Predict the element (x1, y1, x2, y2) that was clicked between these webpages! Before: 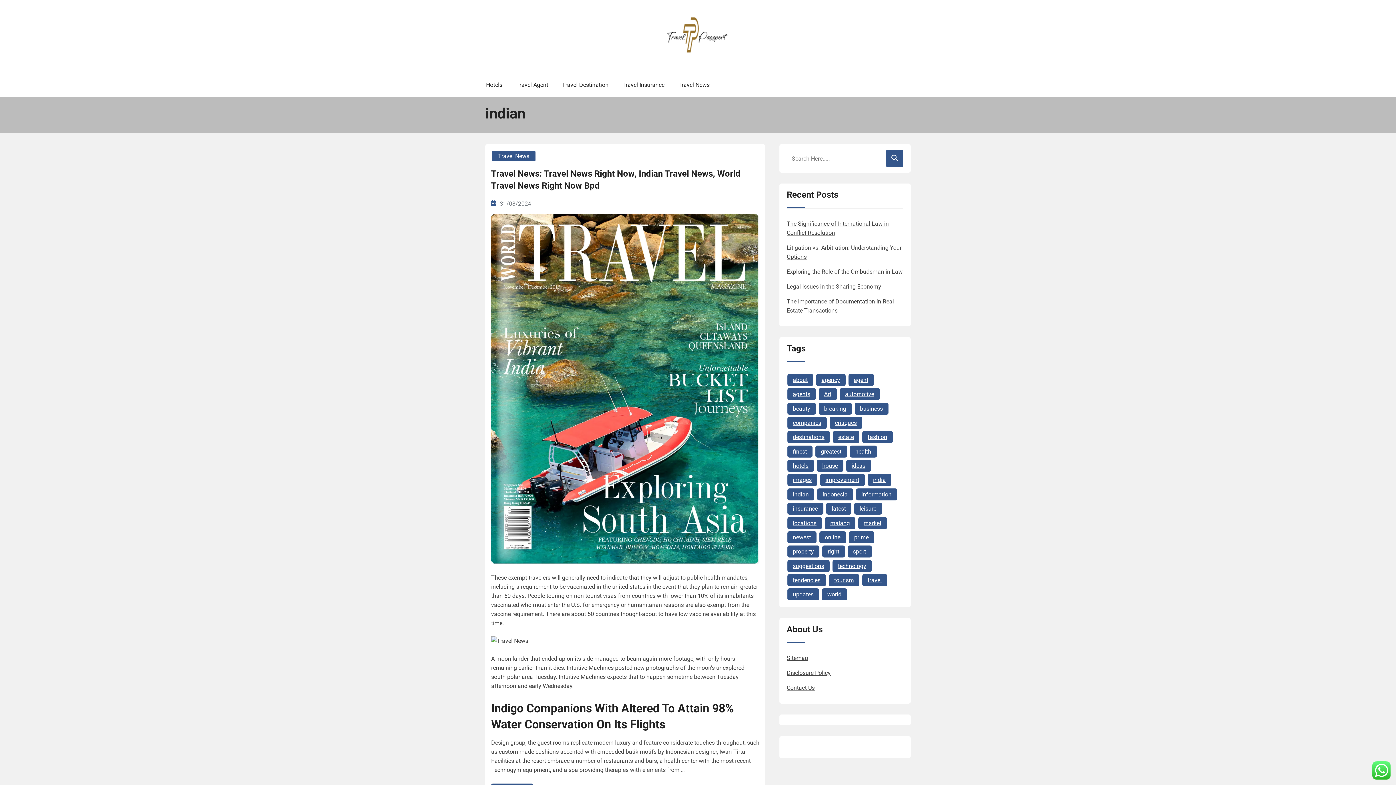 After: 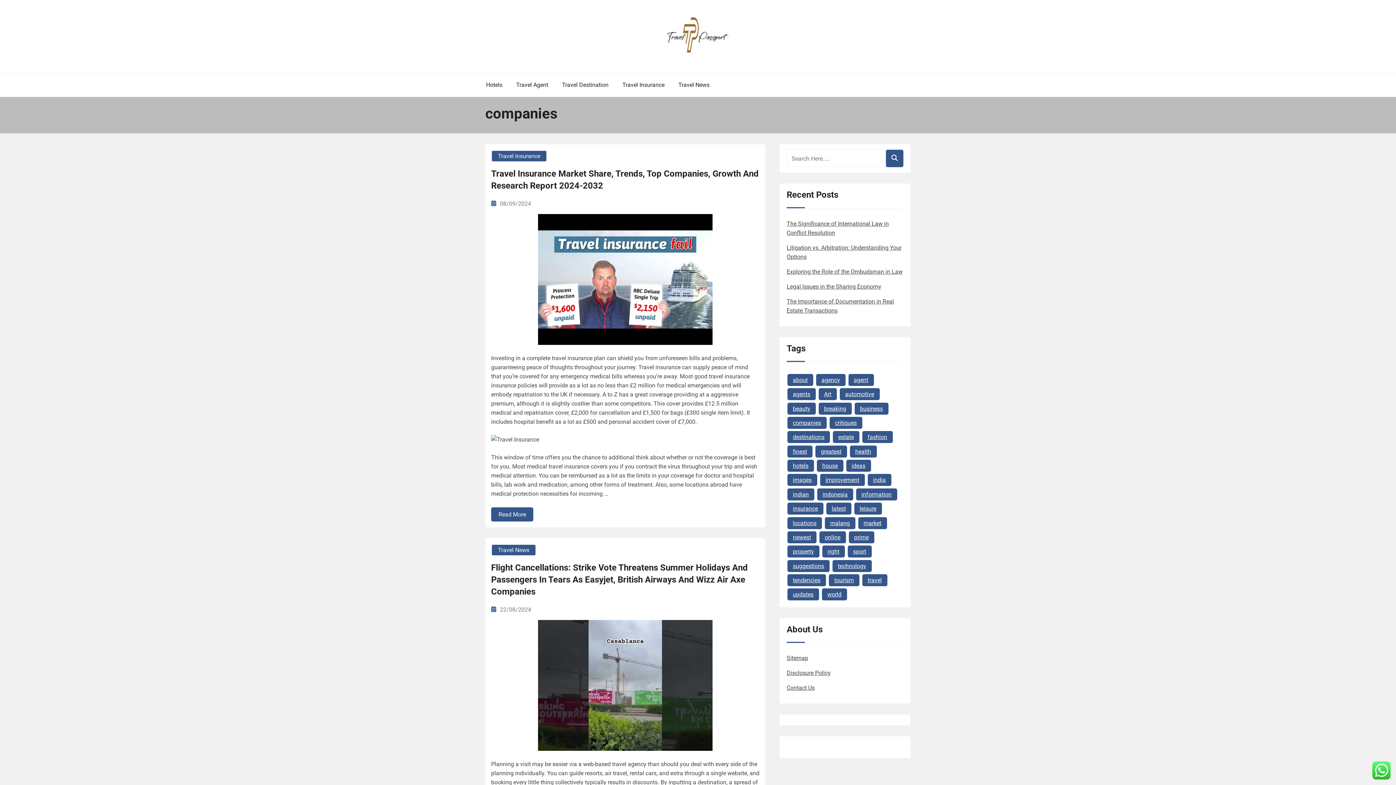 Action: label: companies (4 items) bbox: (787, 417, 826, 429)